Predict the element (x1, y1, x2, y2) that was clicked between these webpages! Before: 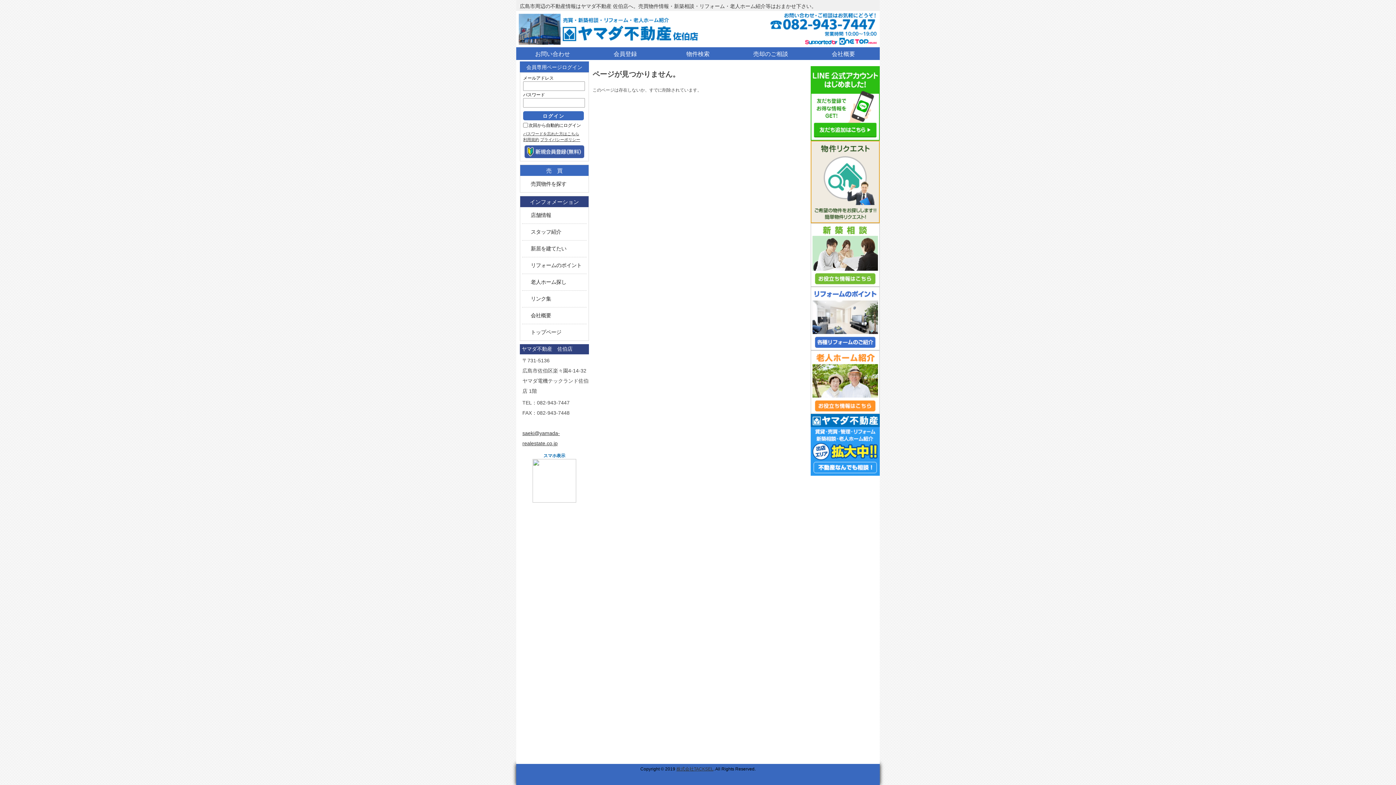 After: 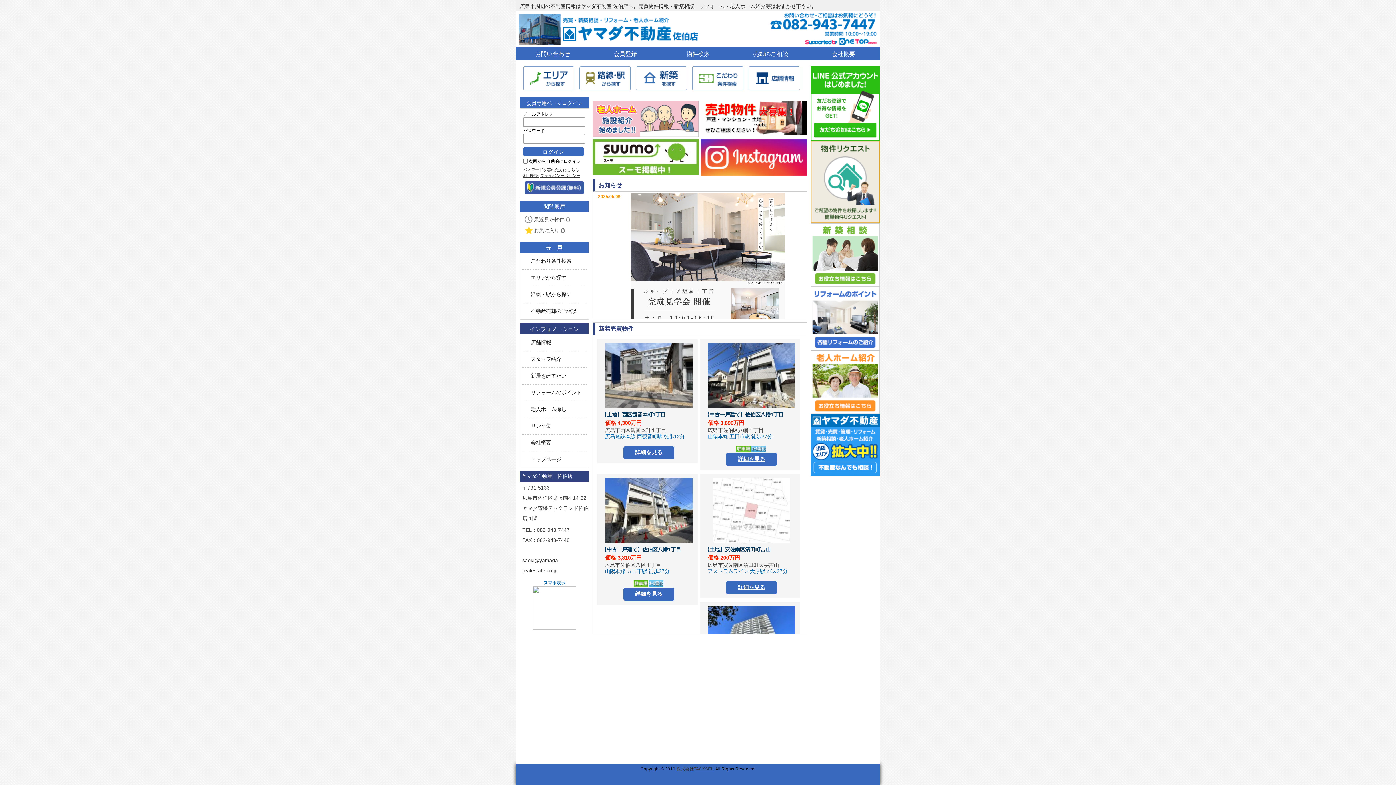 Action: bbox: (530, 329, 586, 335) label: トップページ